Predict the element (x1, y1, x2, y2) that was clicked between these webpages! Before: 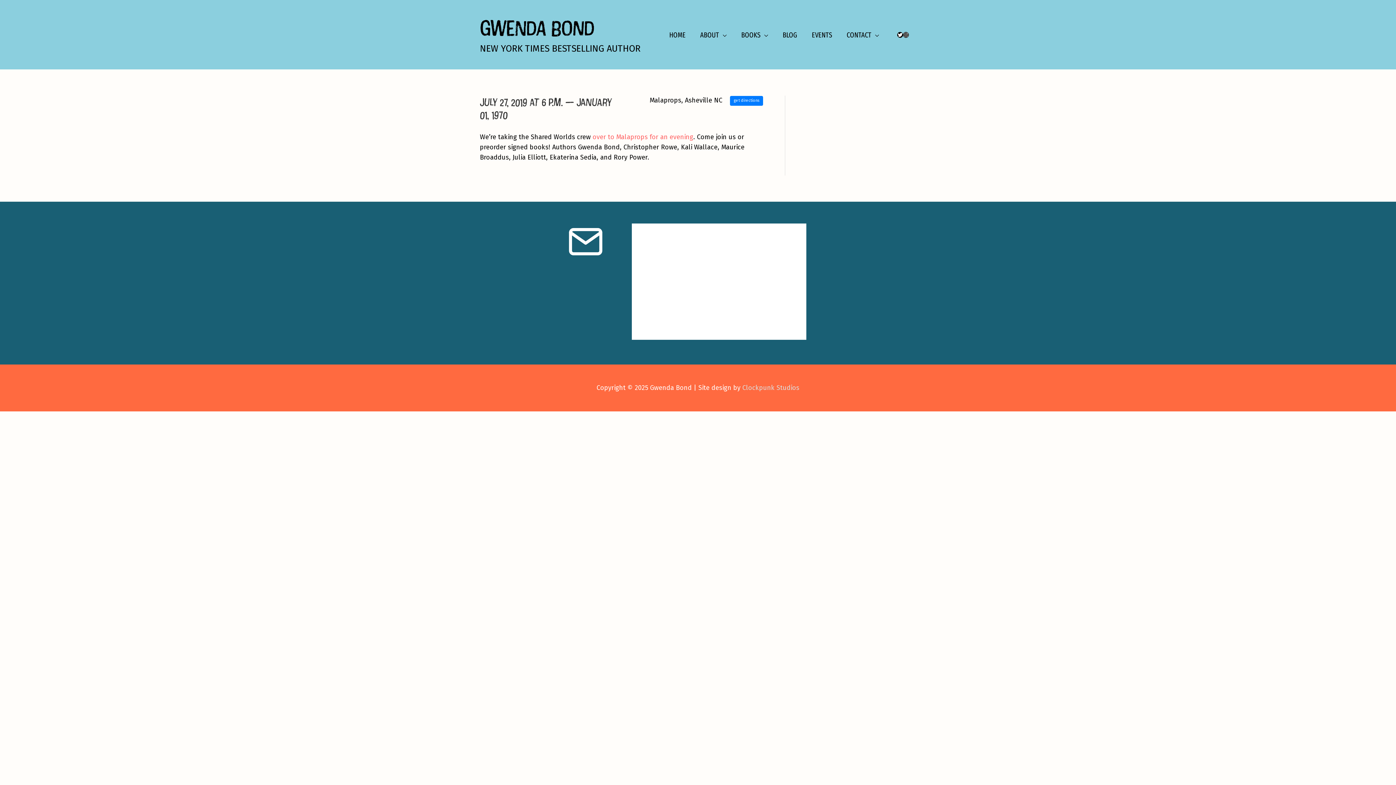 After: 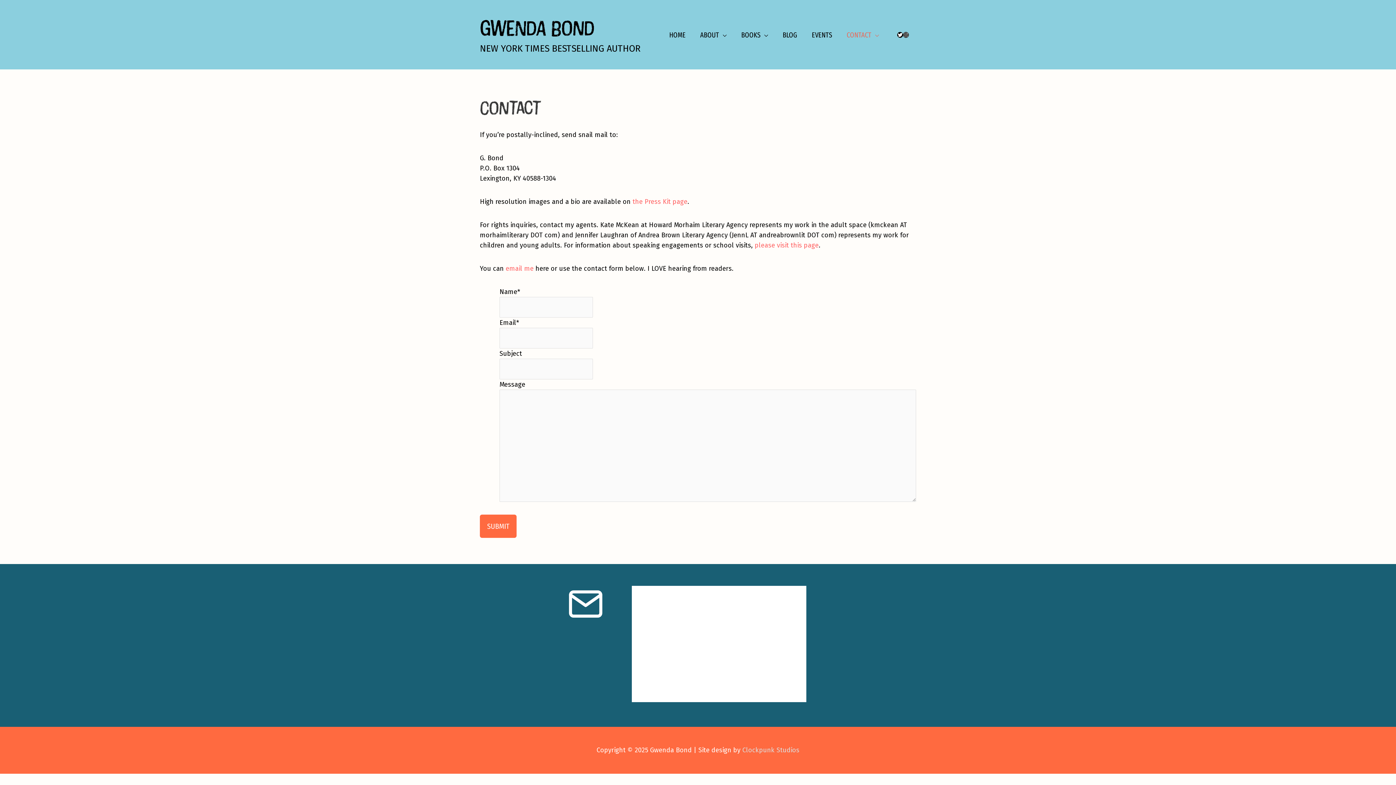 Action: bbox: (839, 7, 886, 62) label: CONTACT